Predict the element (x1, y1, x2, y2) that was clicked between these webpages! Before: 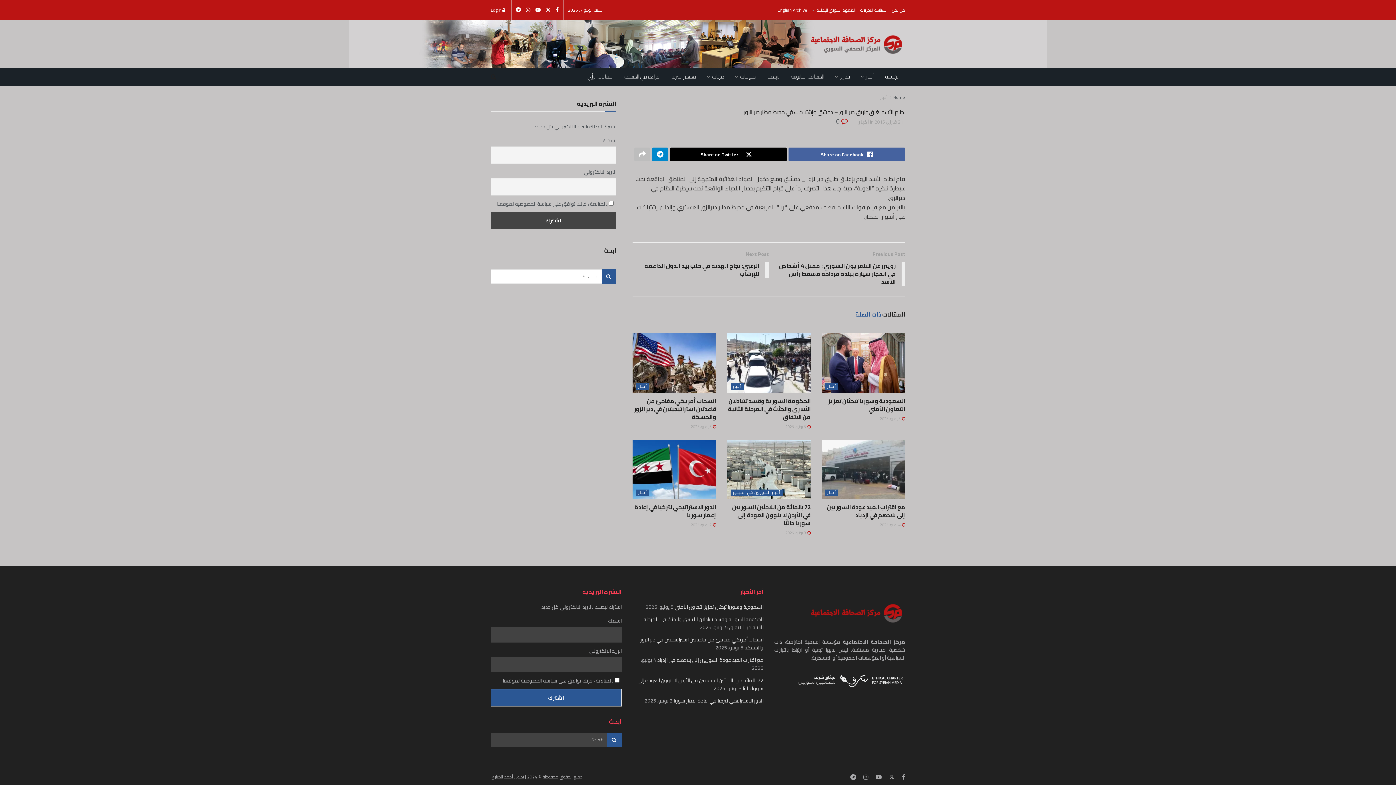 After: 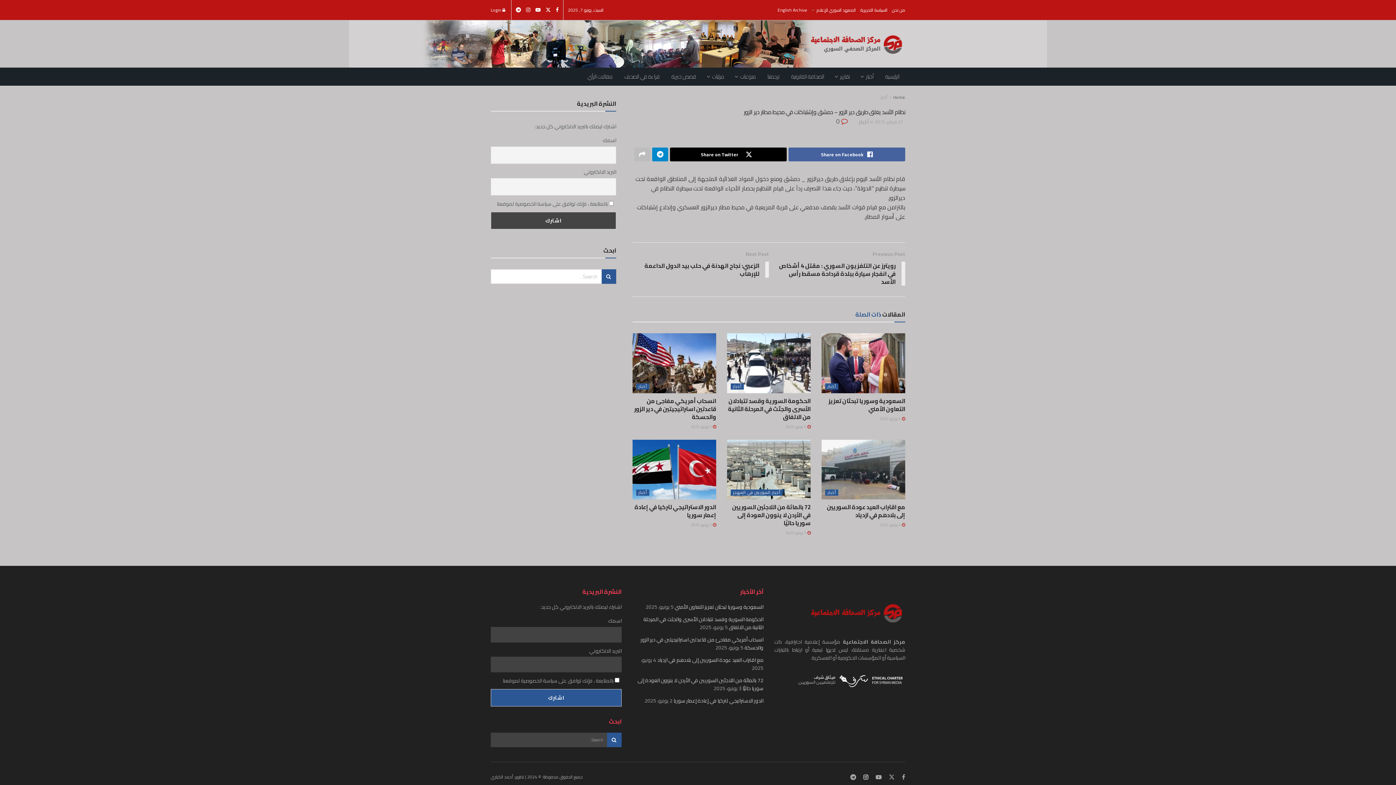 Action: bbox: (863, 773, 868, 781)